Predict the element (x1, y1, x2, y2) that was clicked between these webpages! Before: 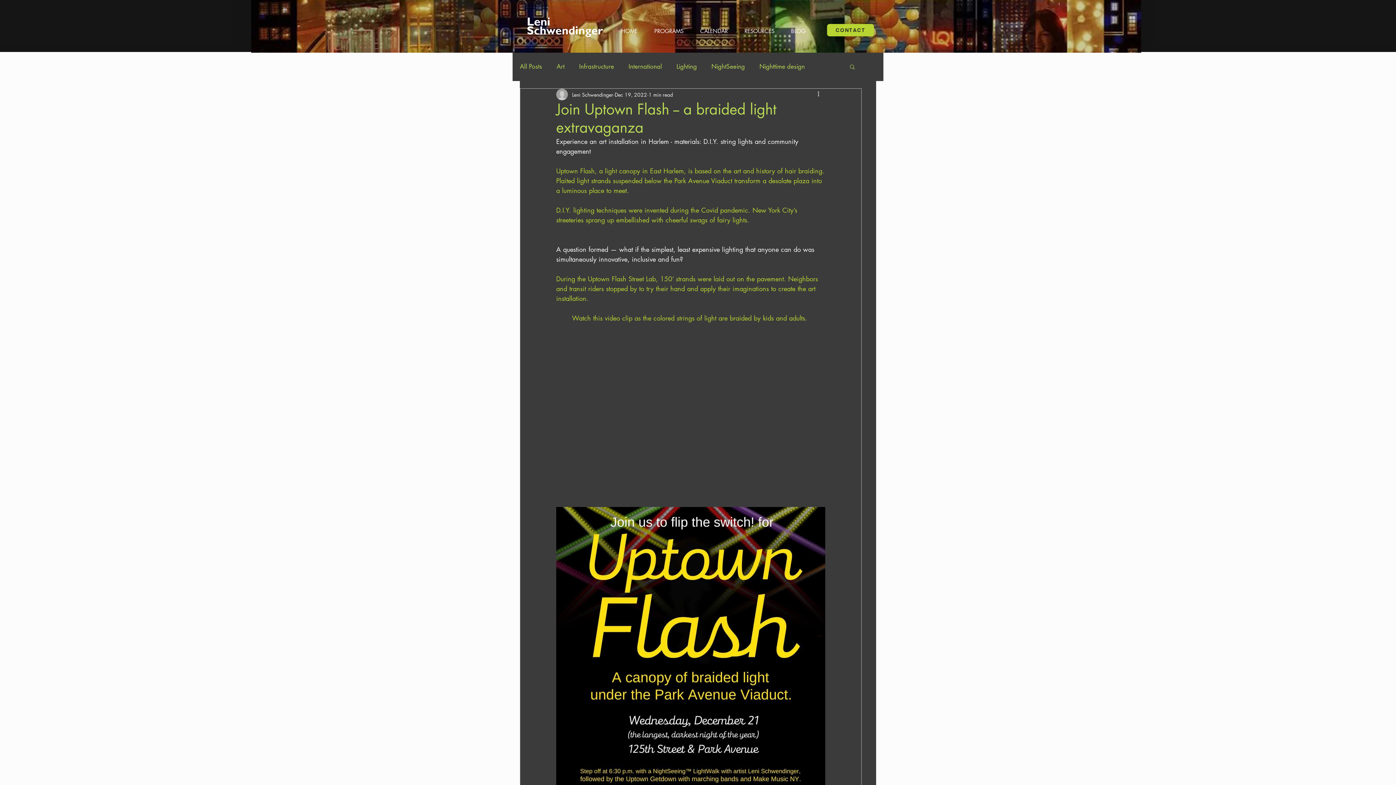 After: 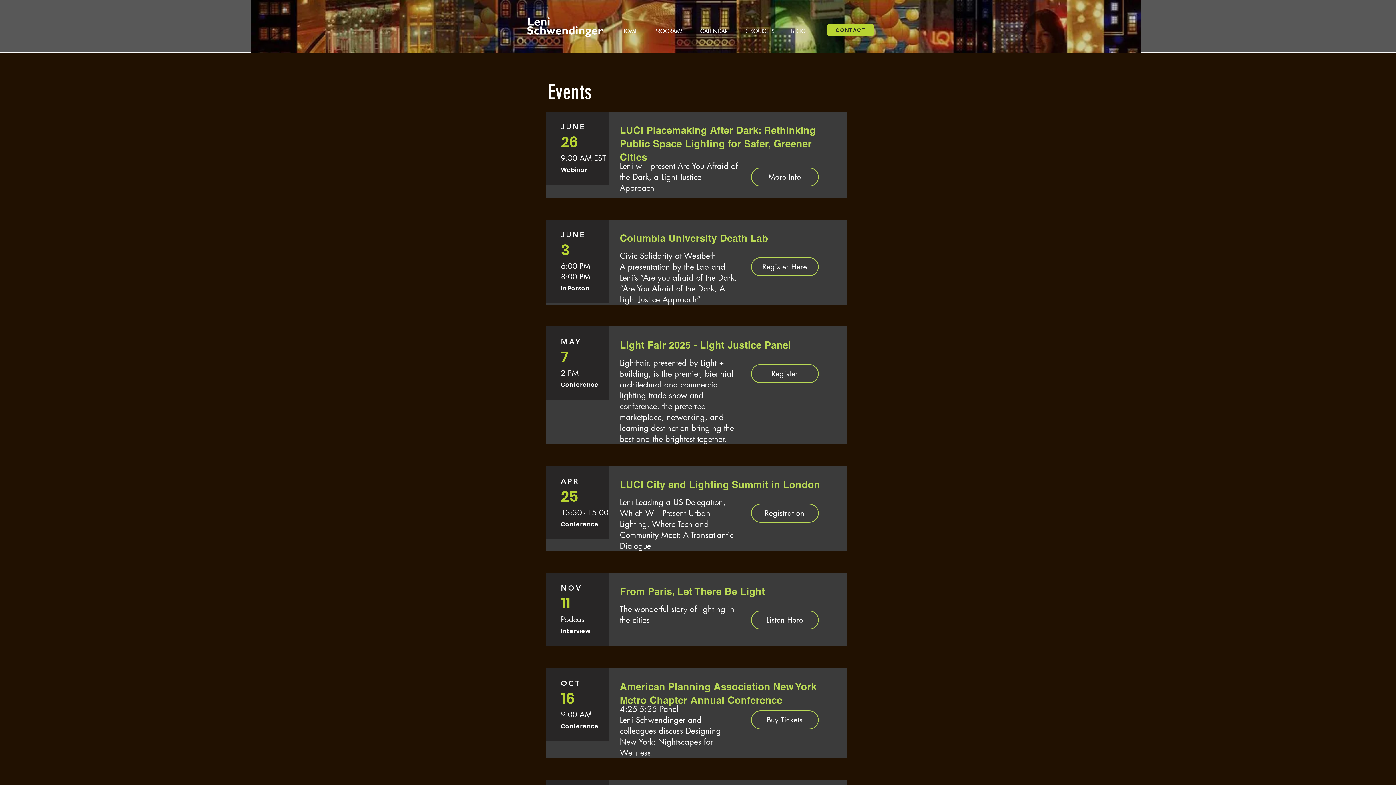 Action: bbox: (694, 24, 739, 38) label: CALENDAR